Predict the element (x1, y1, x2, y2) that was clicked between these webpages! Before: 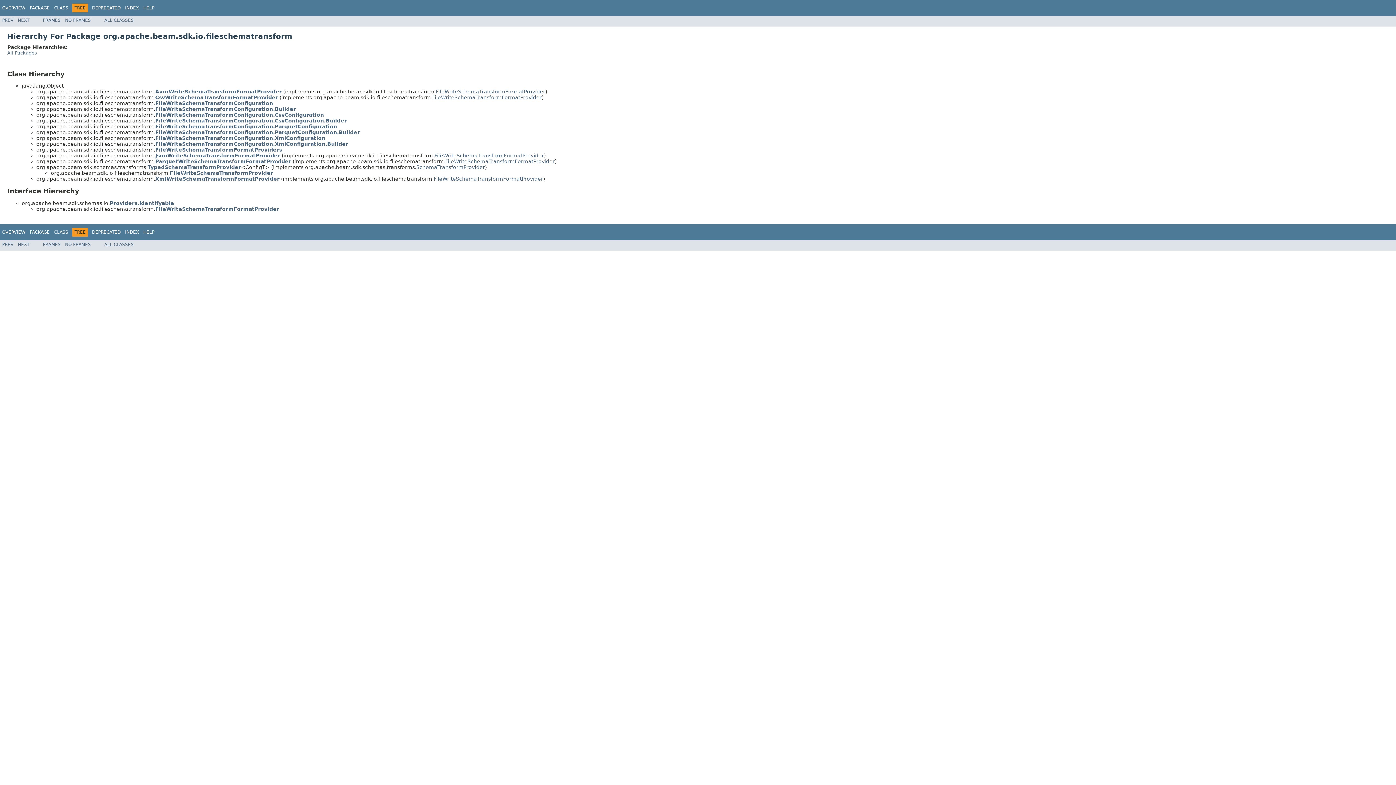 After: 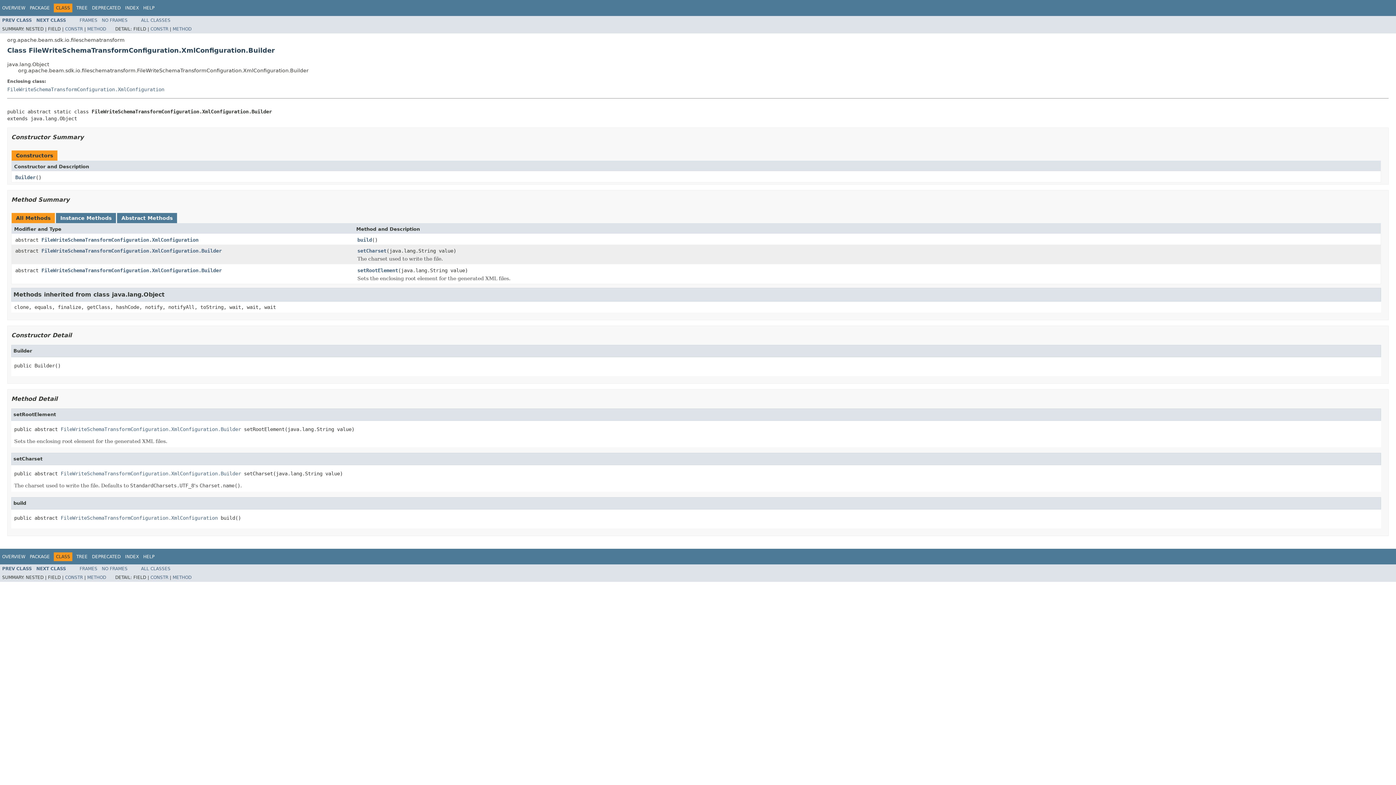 Action: label: FileWriteSchemaTransformConfiguration.XmlConfiguration.Builder bbox: (155, 141, 348, 147)